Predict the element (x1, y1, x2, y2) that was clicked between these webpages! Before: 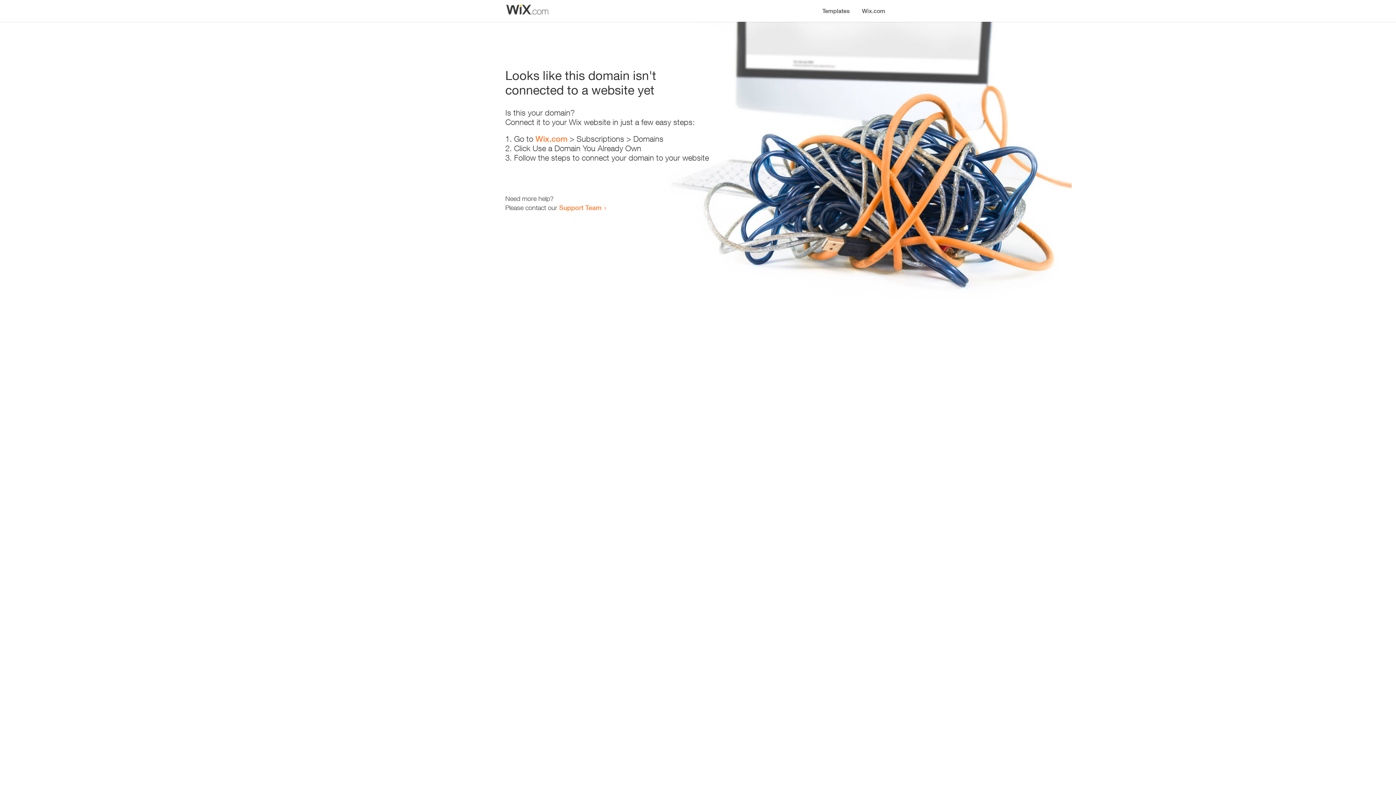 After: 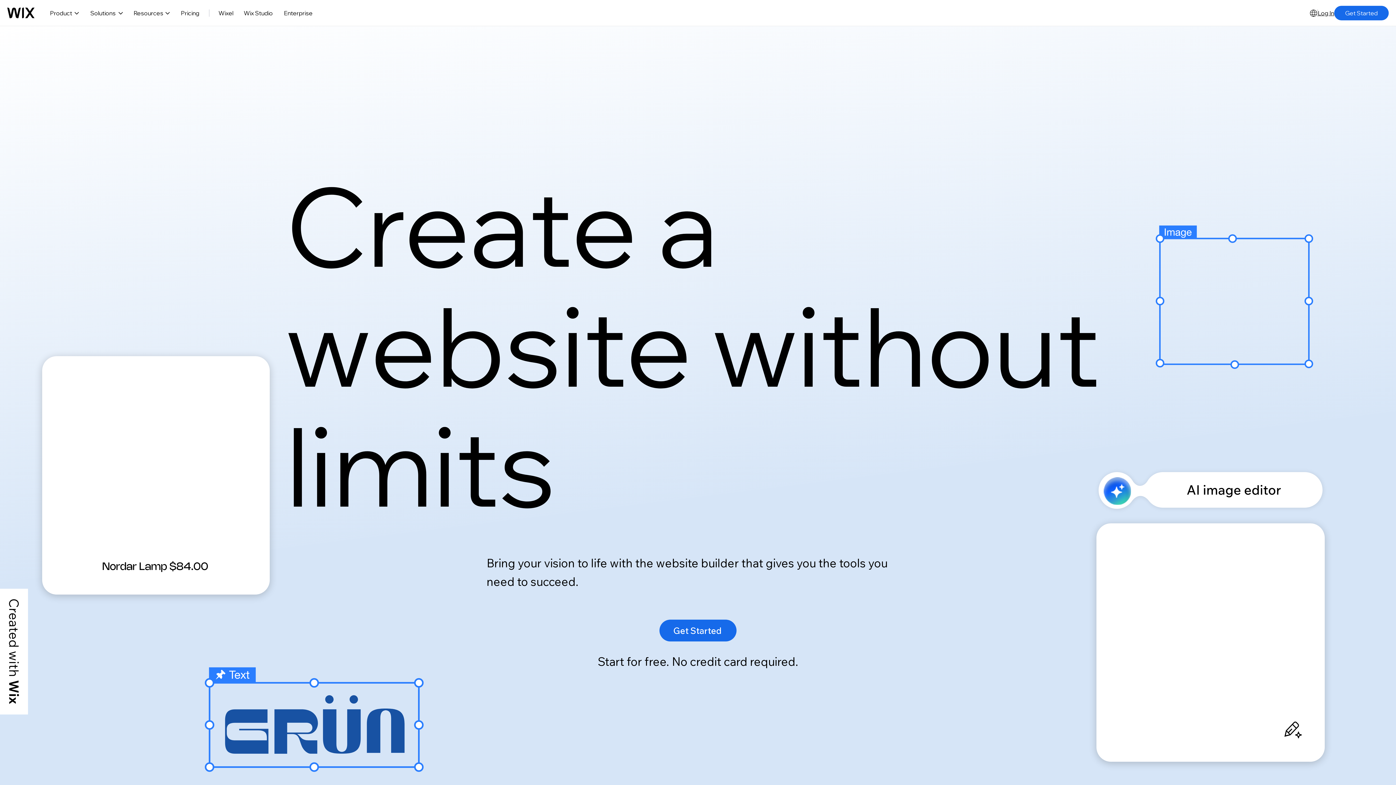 Action: bbox: (856, 0, 890, 14) label: Wix.com